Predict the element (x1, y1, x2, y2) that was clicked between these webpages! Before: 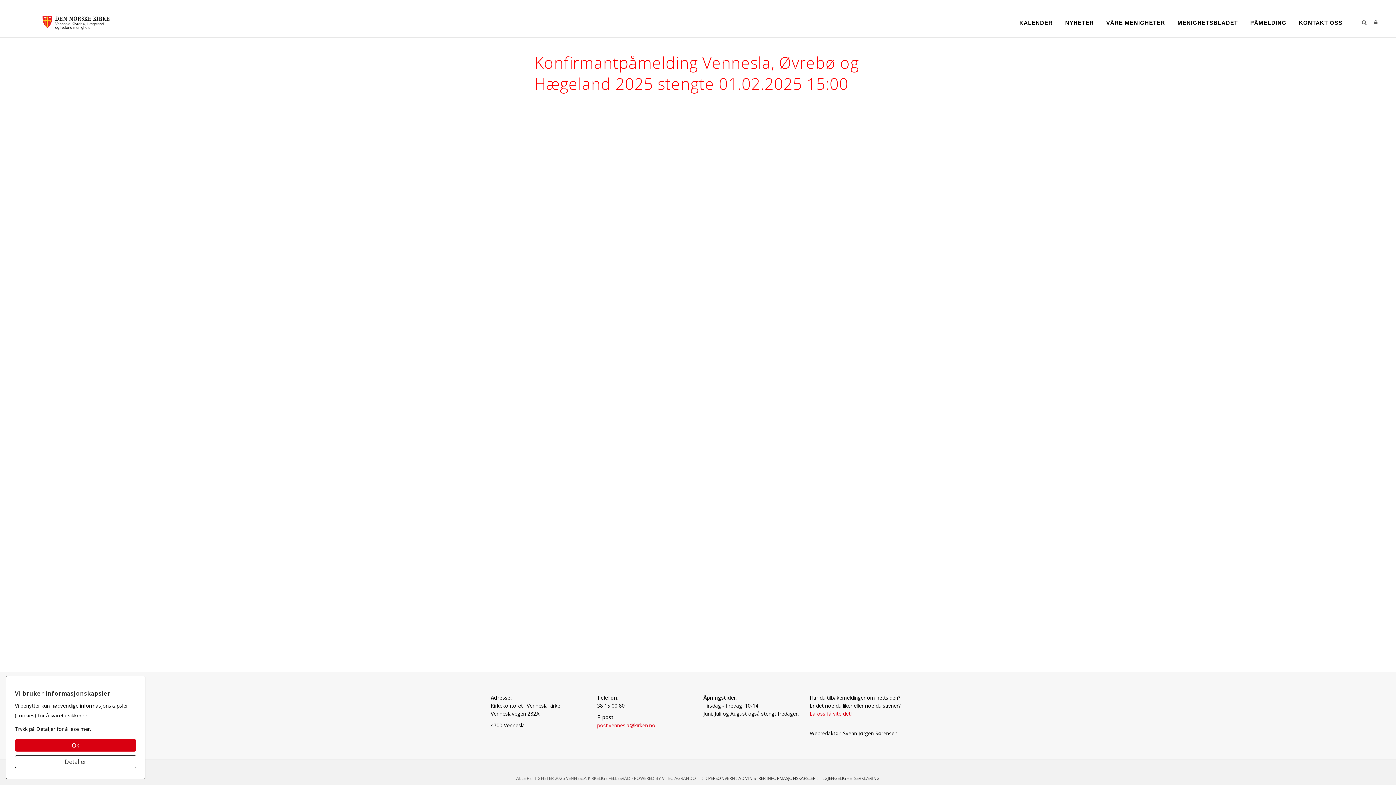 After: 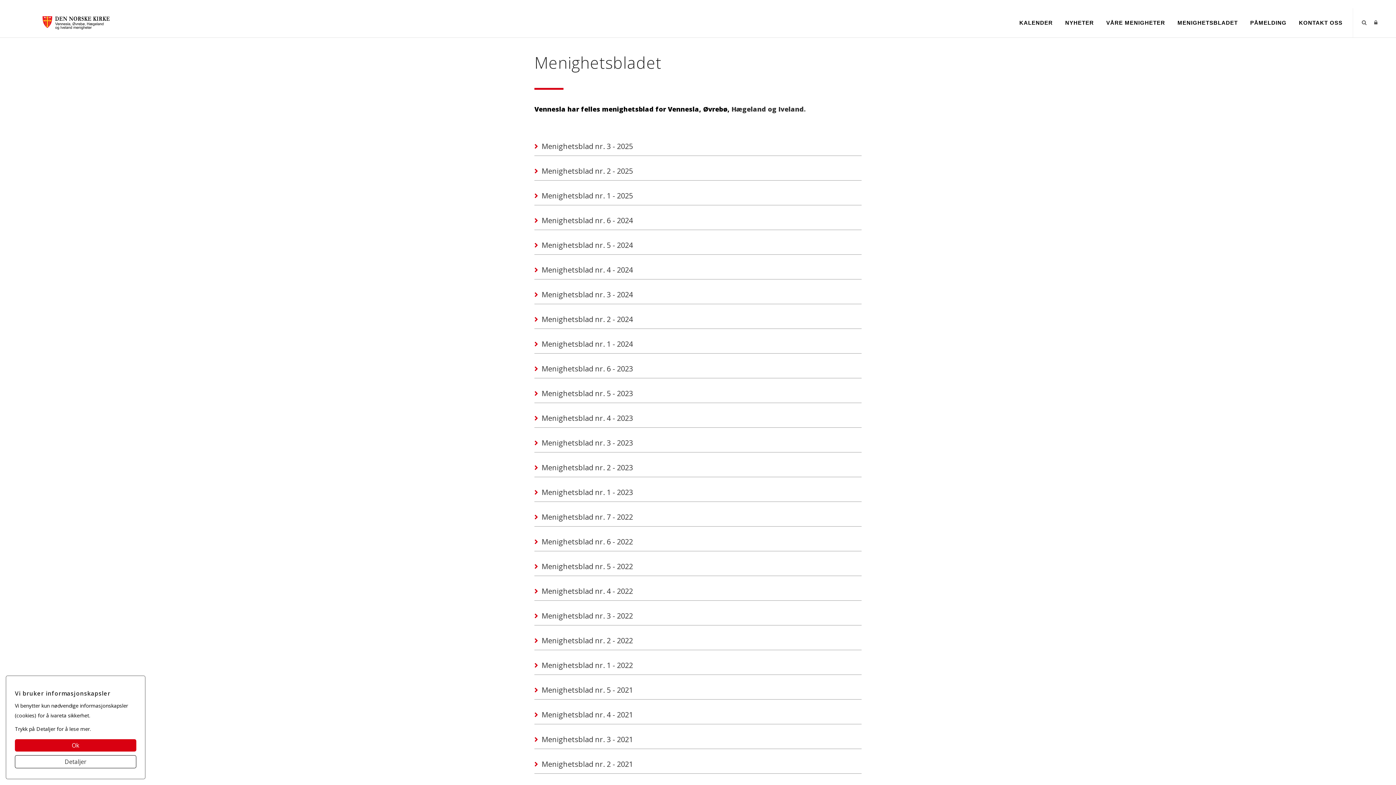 Action: bbox: (1172, 15, 1243, 29) label: MENIGHETSBLADET